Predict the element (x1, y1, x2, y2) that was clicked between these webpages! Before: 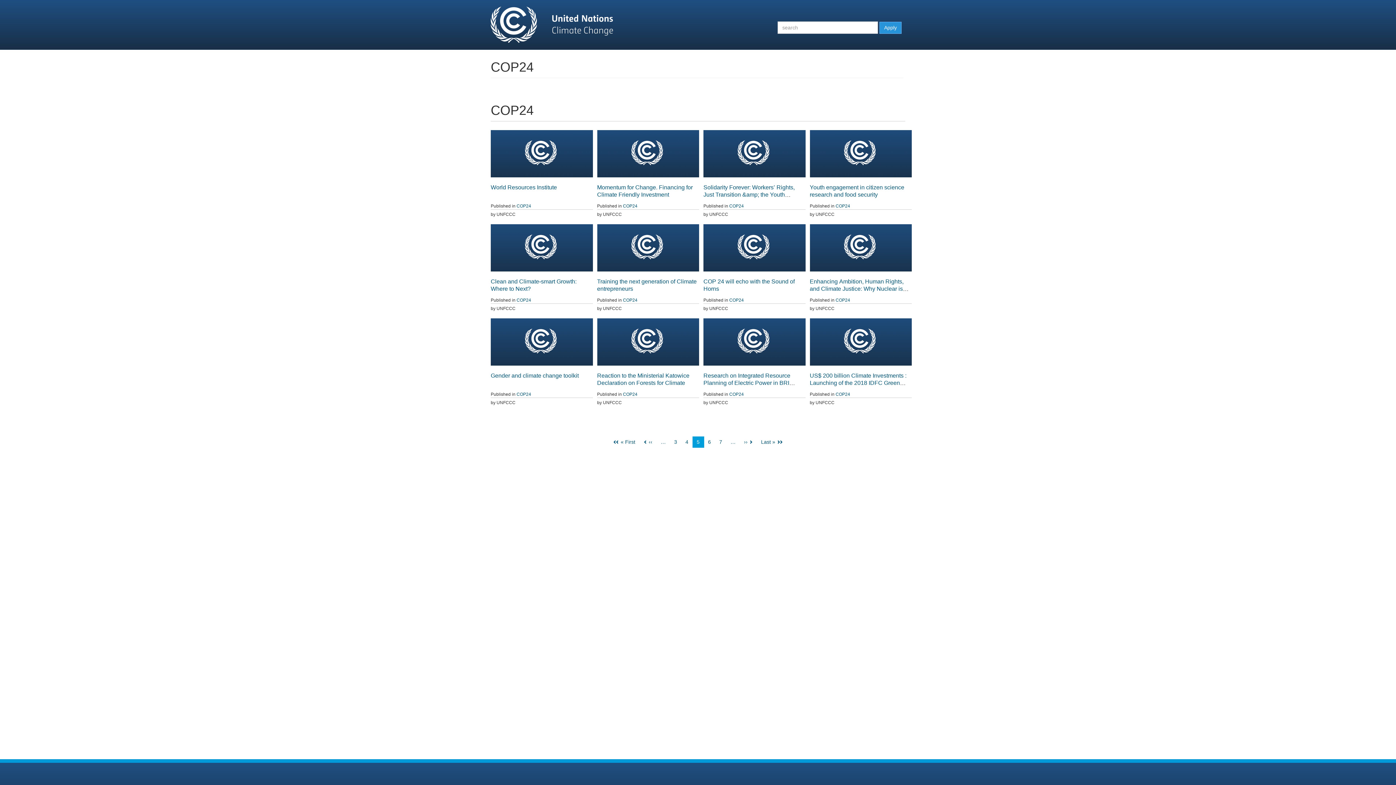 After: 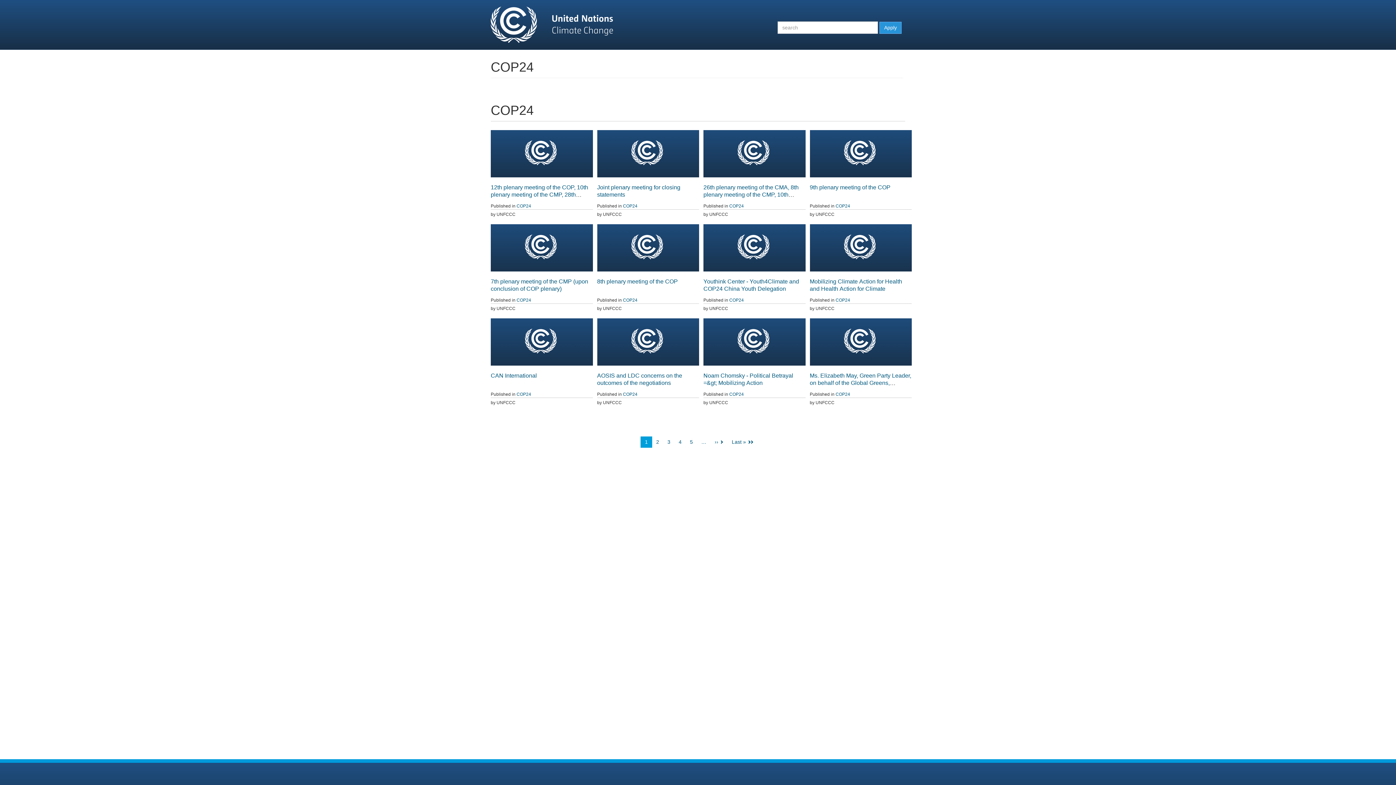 Action: bbox: (516, 203, 531, 208) label: COP24